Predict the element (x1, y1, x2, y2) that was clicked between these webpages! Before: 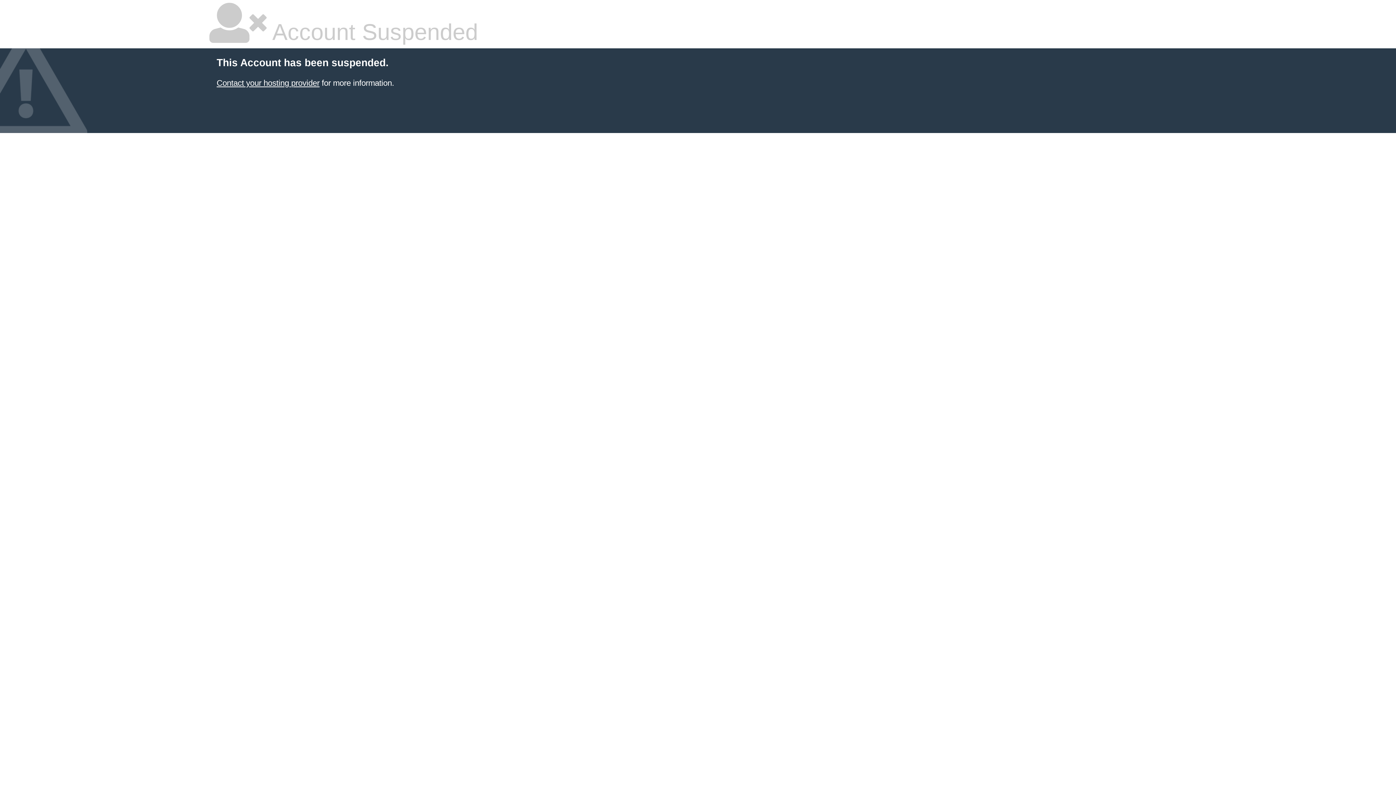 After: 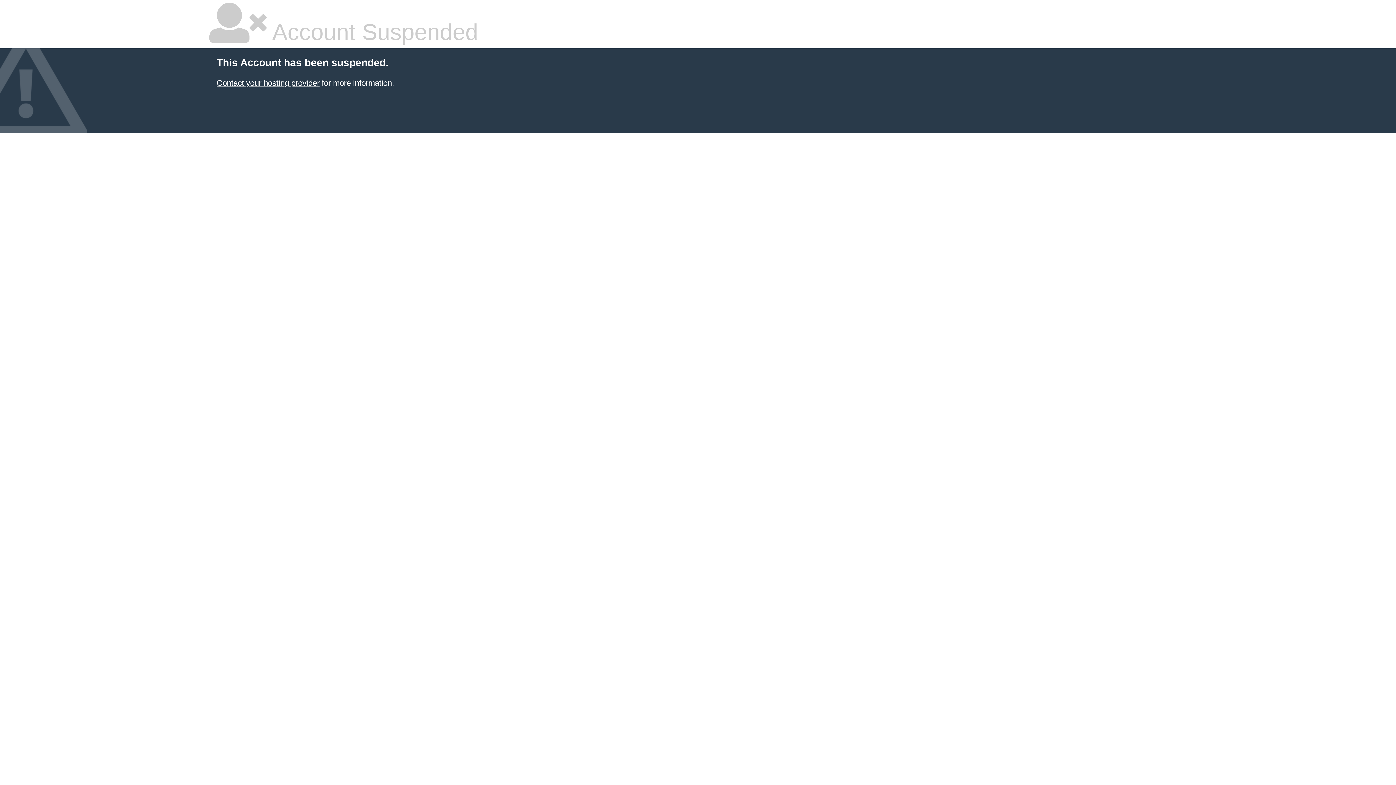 Action: label: Contact your hosting provider bbox: (216, 78, 319, 87)